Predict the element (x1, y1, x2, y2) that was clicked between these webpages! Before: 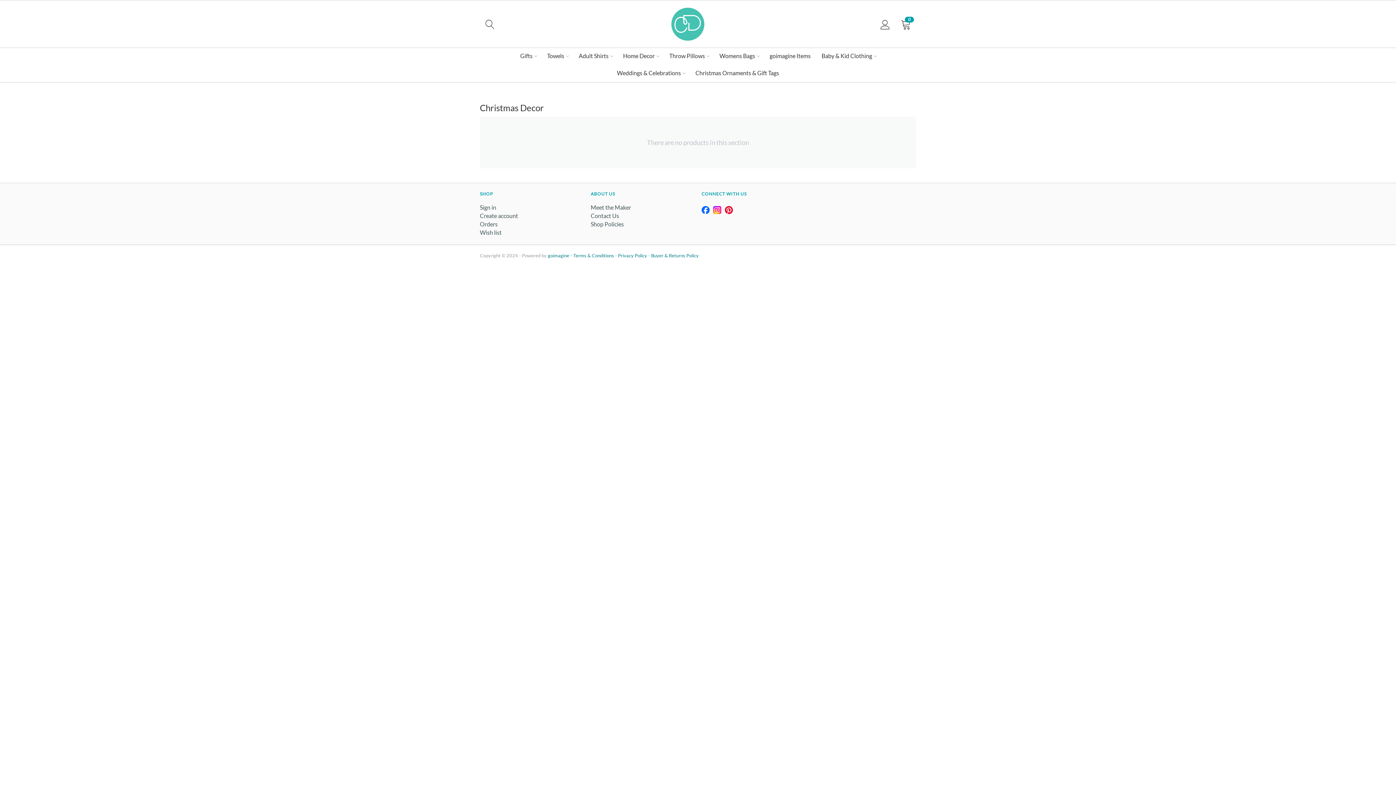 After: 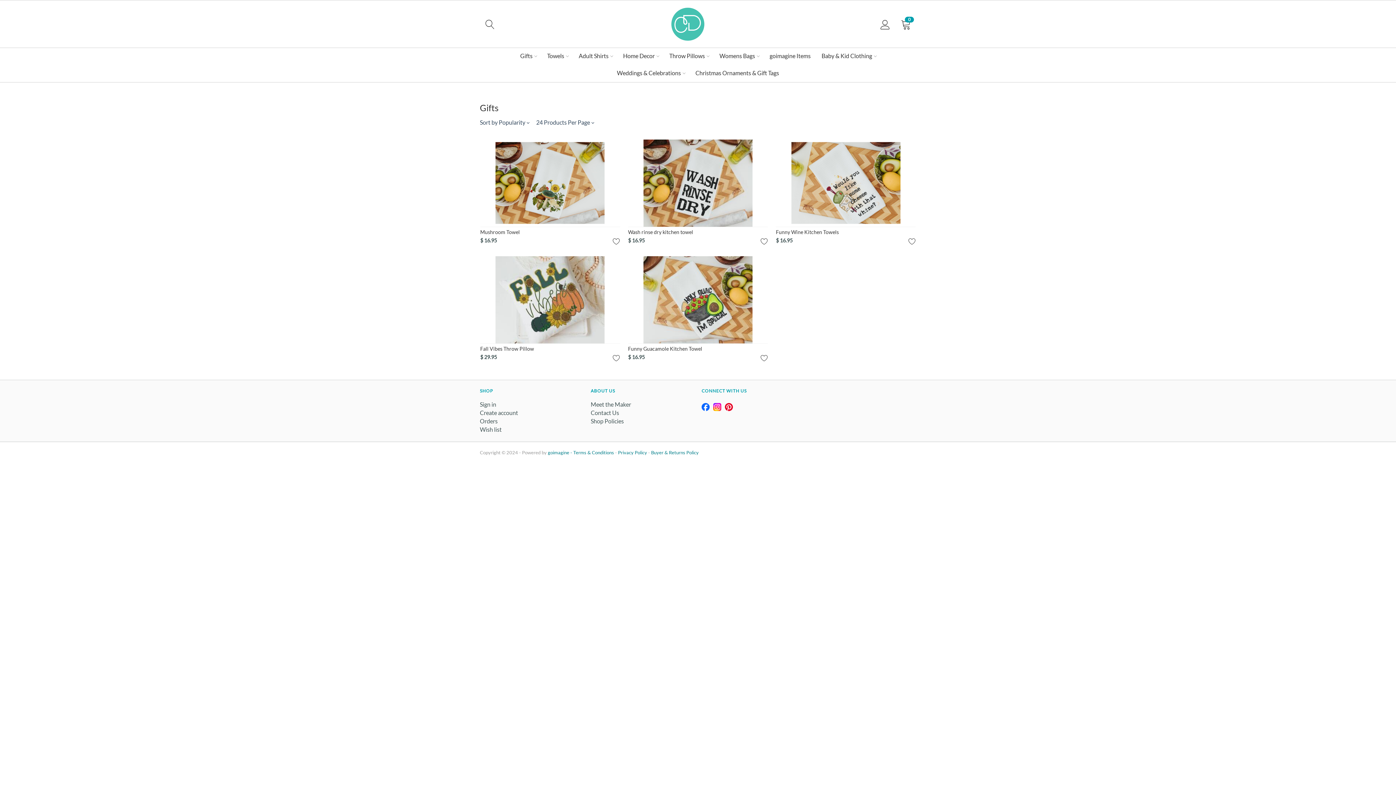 Action: bbox: (514, 48, 541, 65) label: Gifts